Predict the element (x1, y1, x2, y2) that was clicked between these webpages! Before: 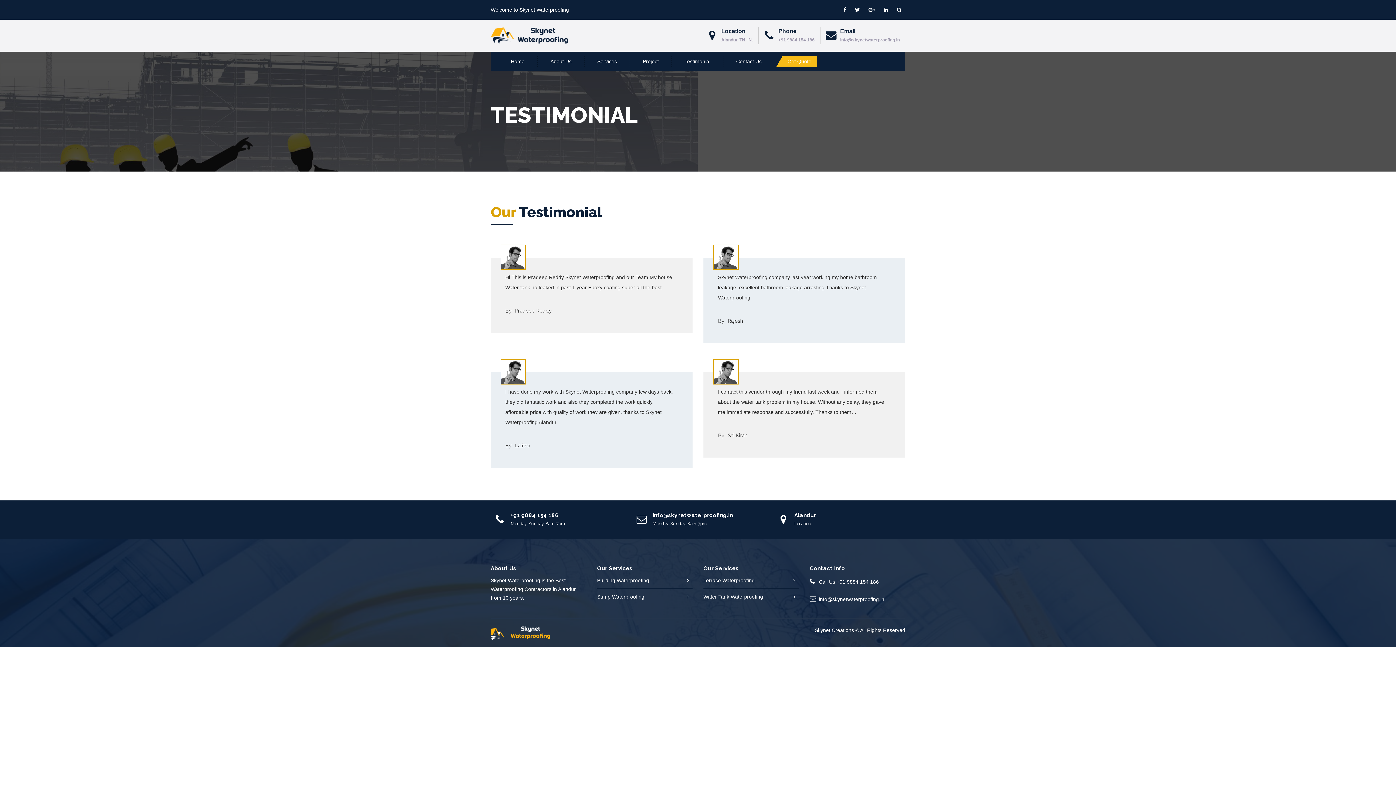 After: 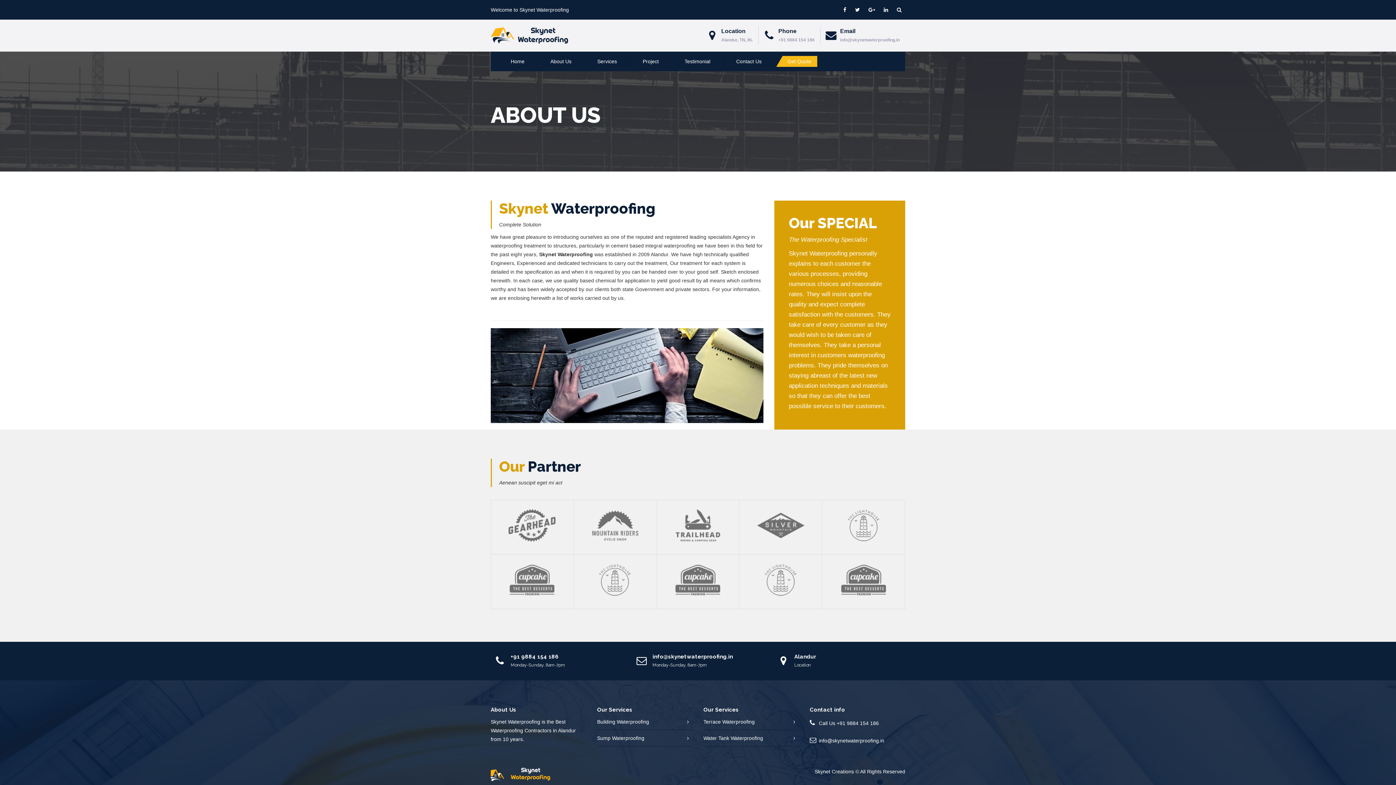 Action: bbox: (537, 56, 584, 66) label: About Us